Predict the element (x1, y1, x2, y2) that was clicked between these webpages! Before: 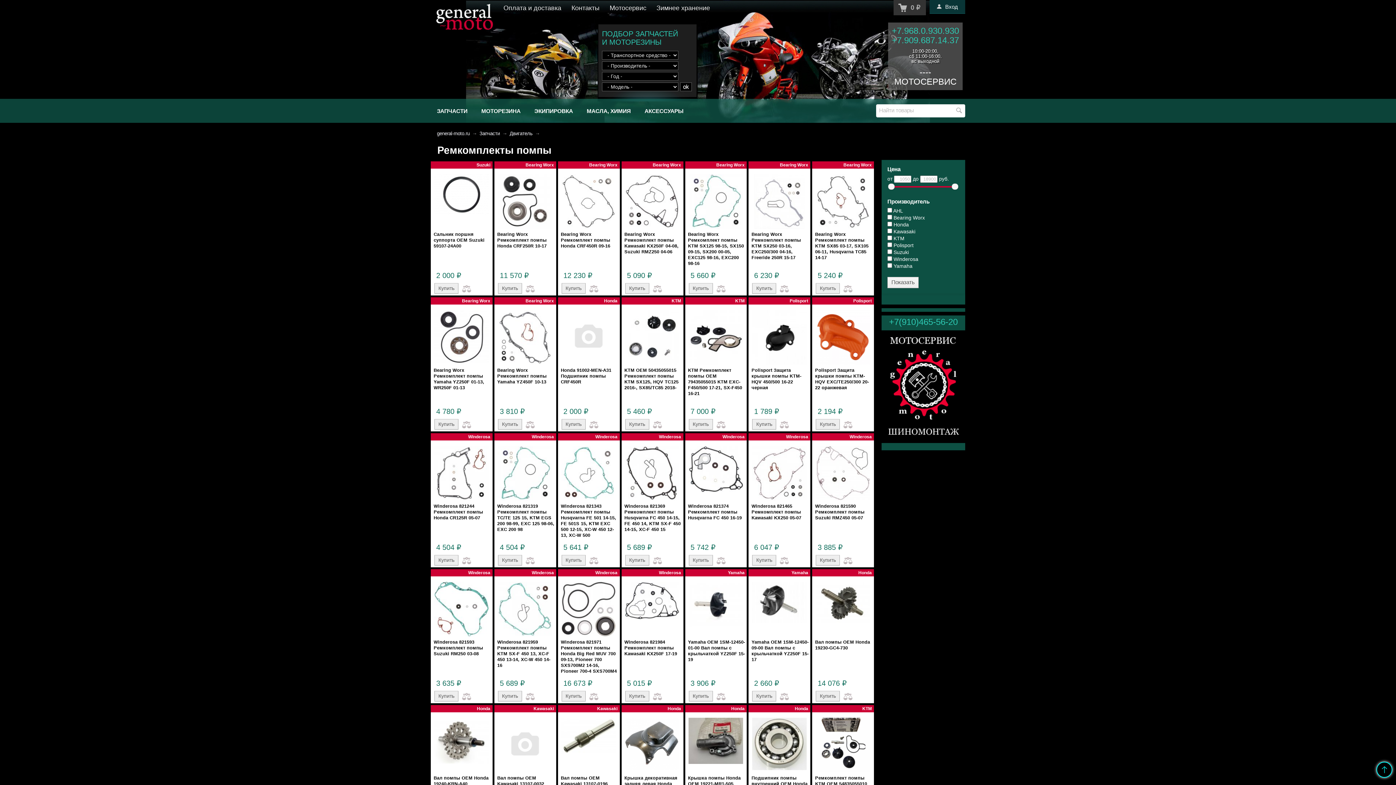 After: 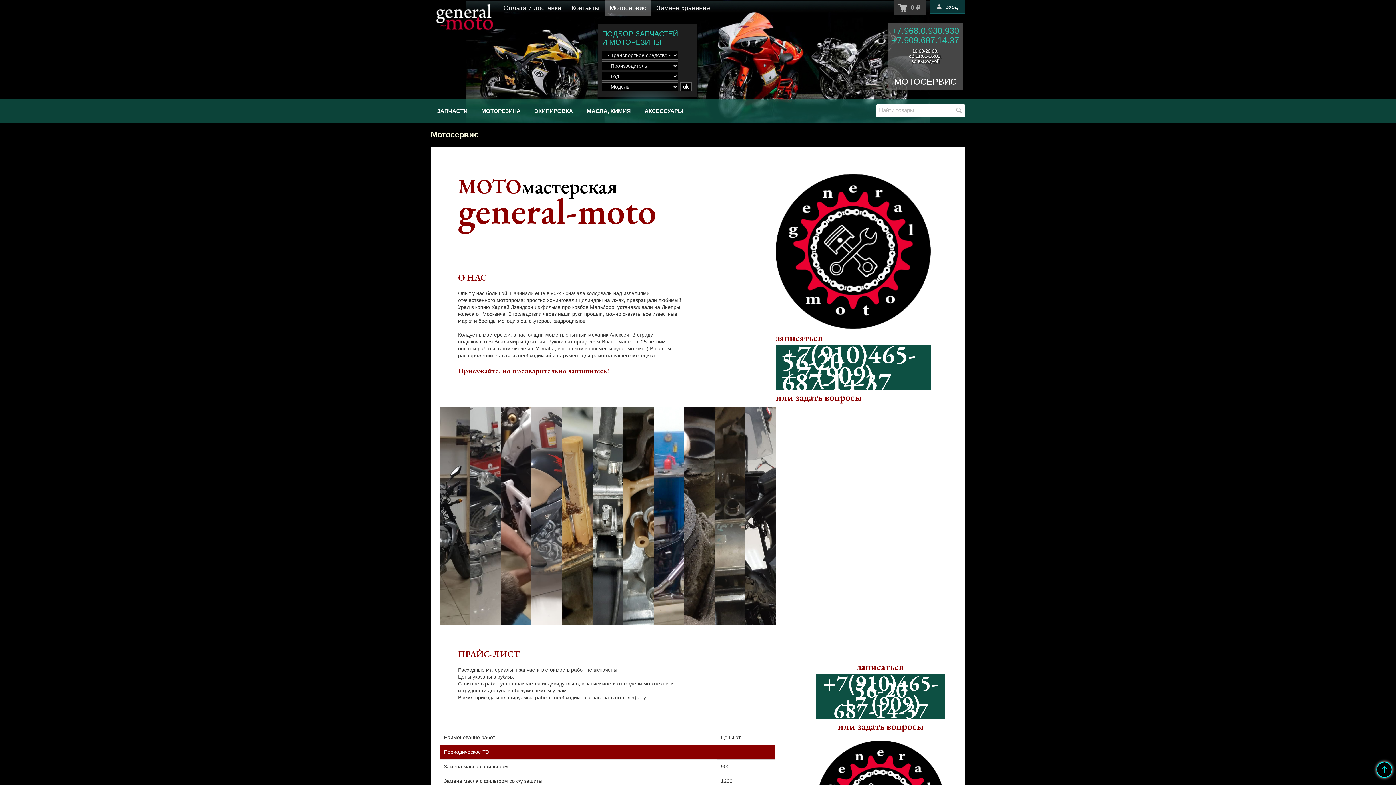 Action: label: Мотосервис bbox: (604, 0, 651, 15)